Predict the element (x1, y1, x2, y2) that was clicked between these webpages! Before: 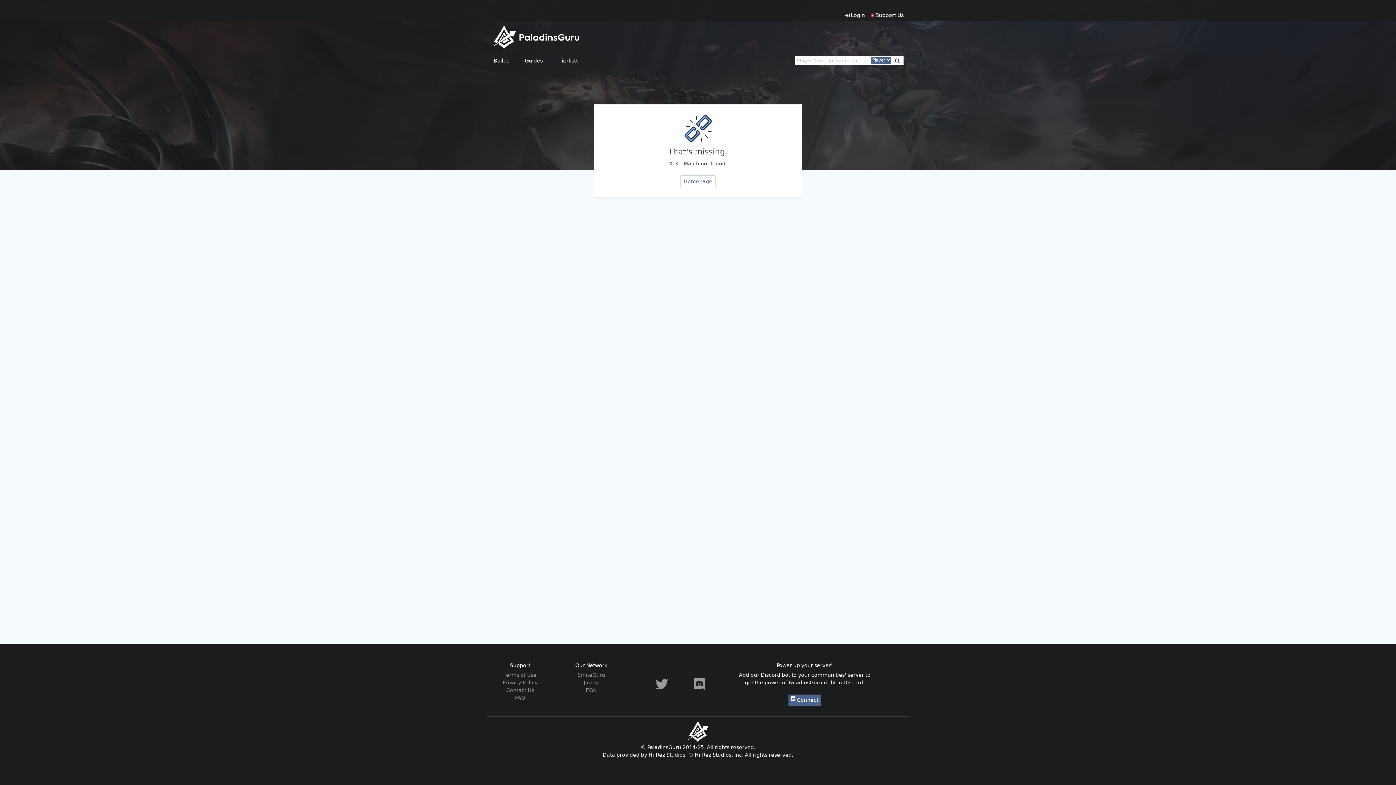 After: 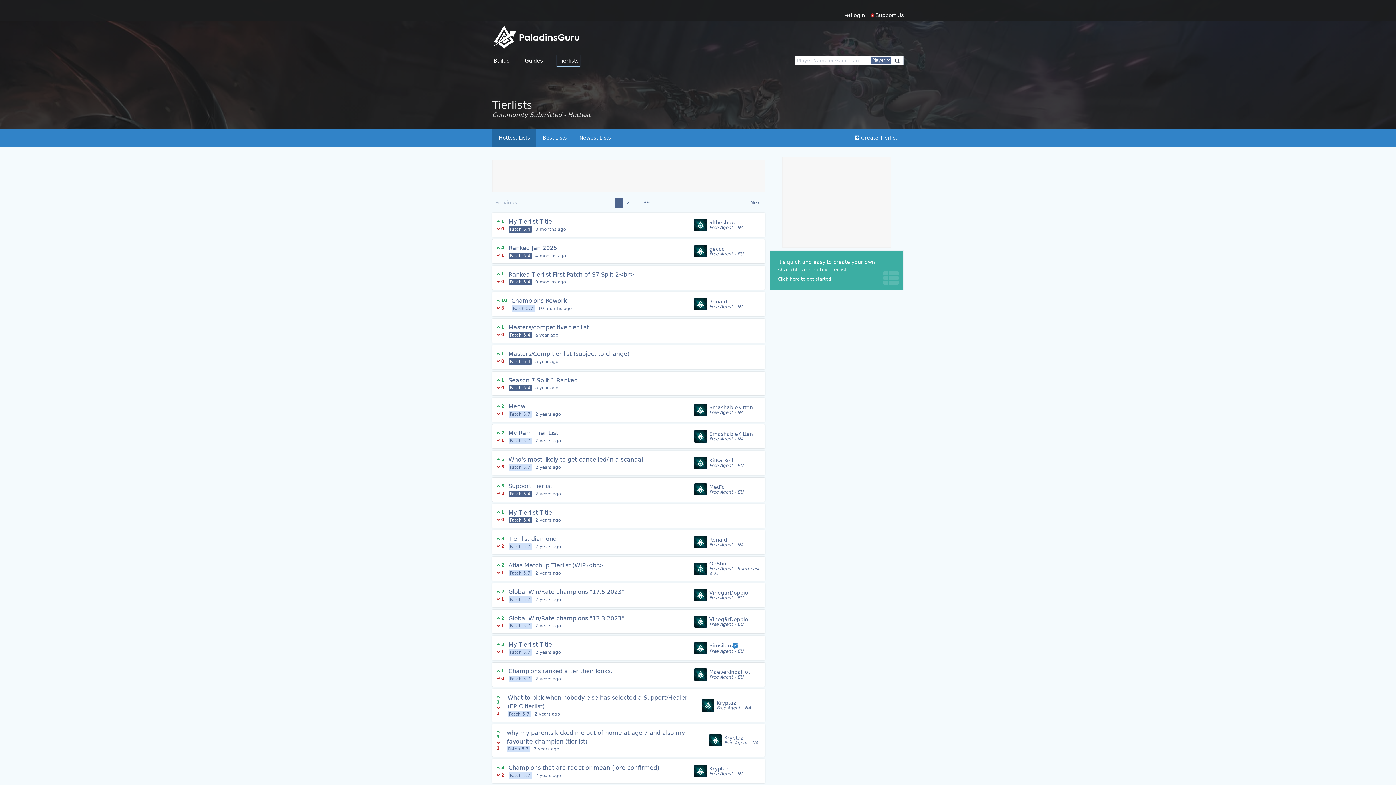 Action: label: Tierlists bbox: (557, 55, 579, 66)